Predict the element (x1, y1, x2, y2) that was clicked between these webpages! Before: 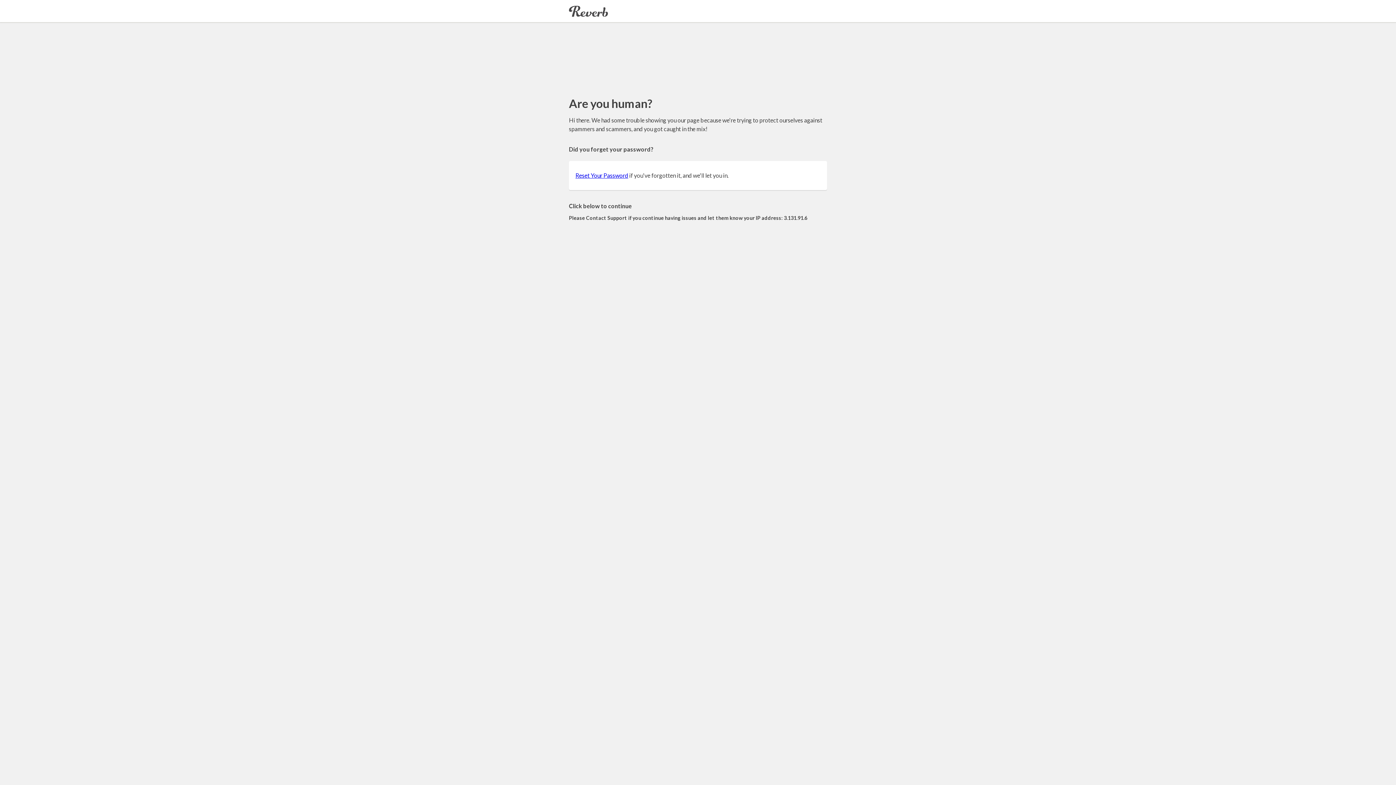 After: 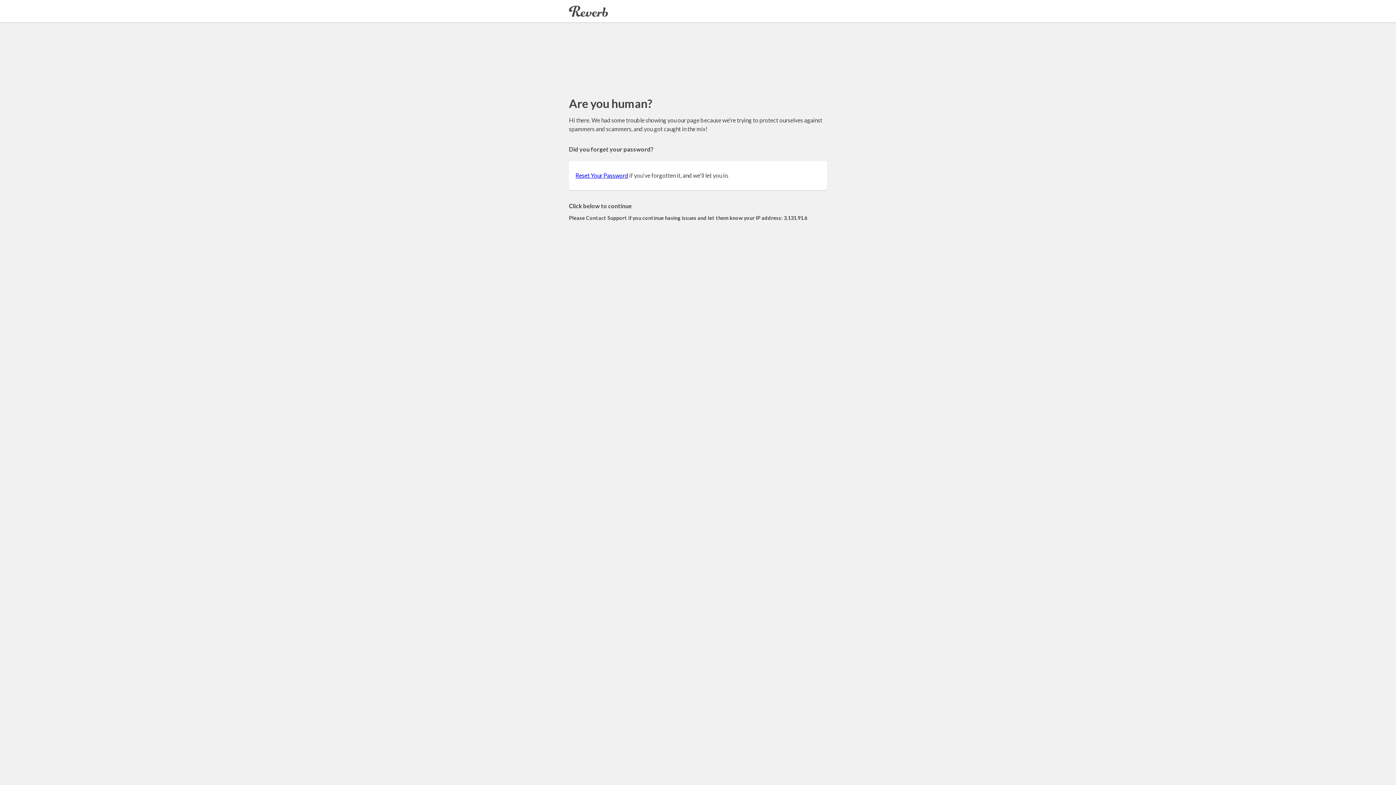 Action: bbox: (575, 172, 628, 178) label: Reset Your Password